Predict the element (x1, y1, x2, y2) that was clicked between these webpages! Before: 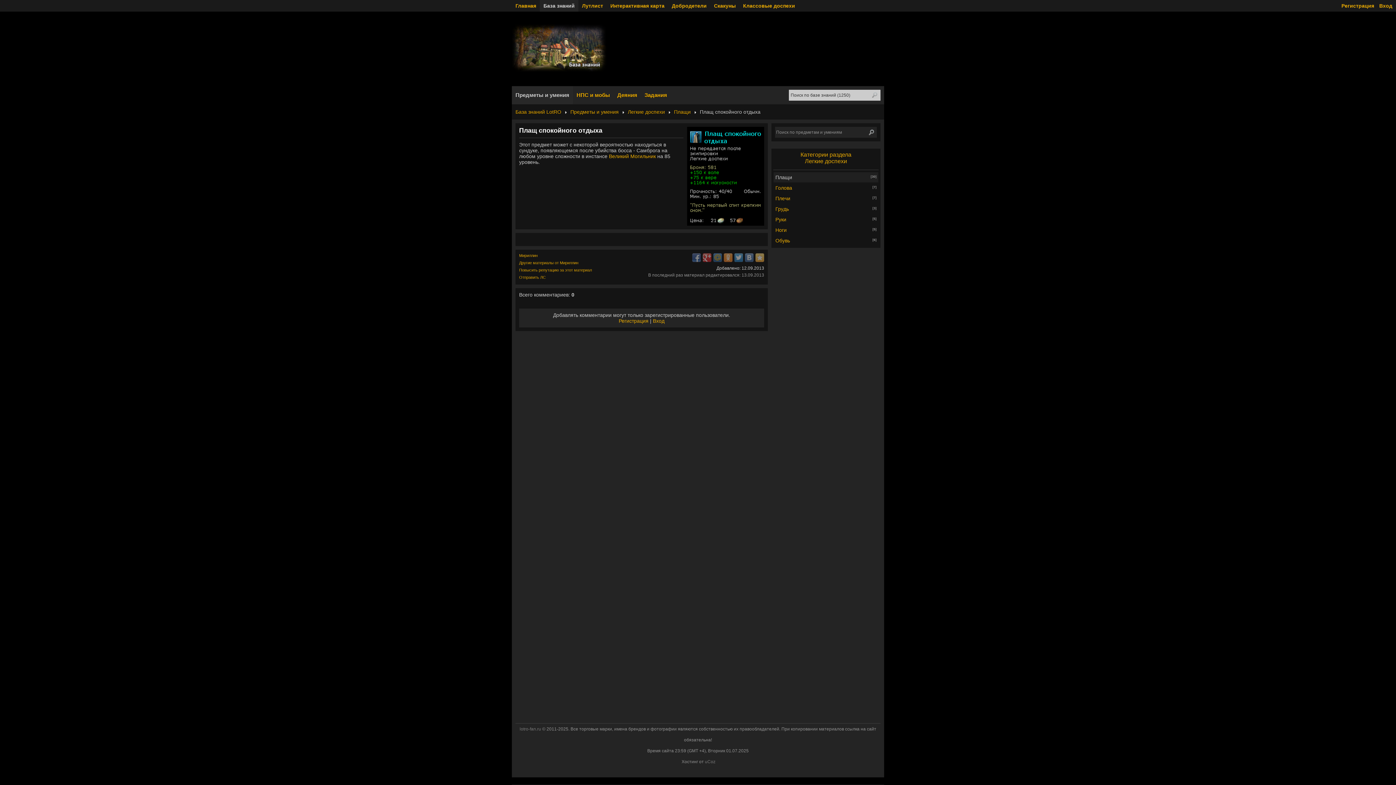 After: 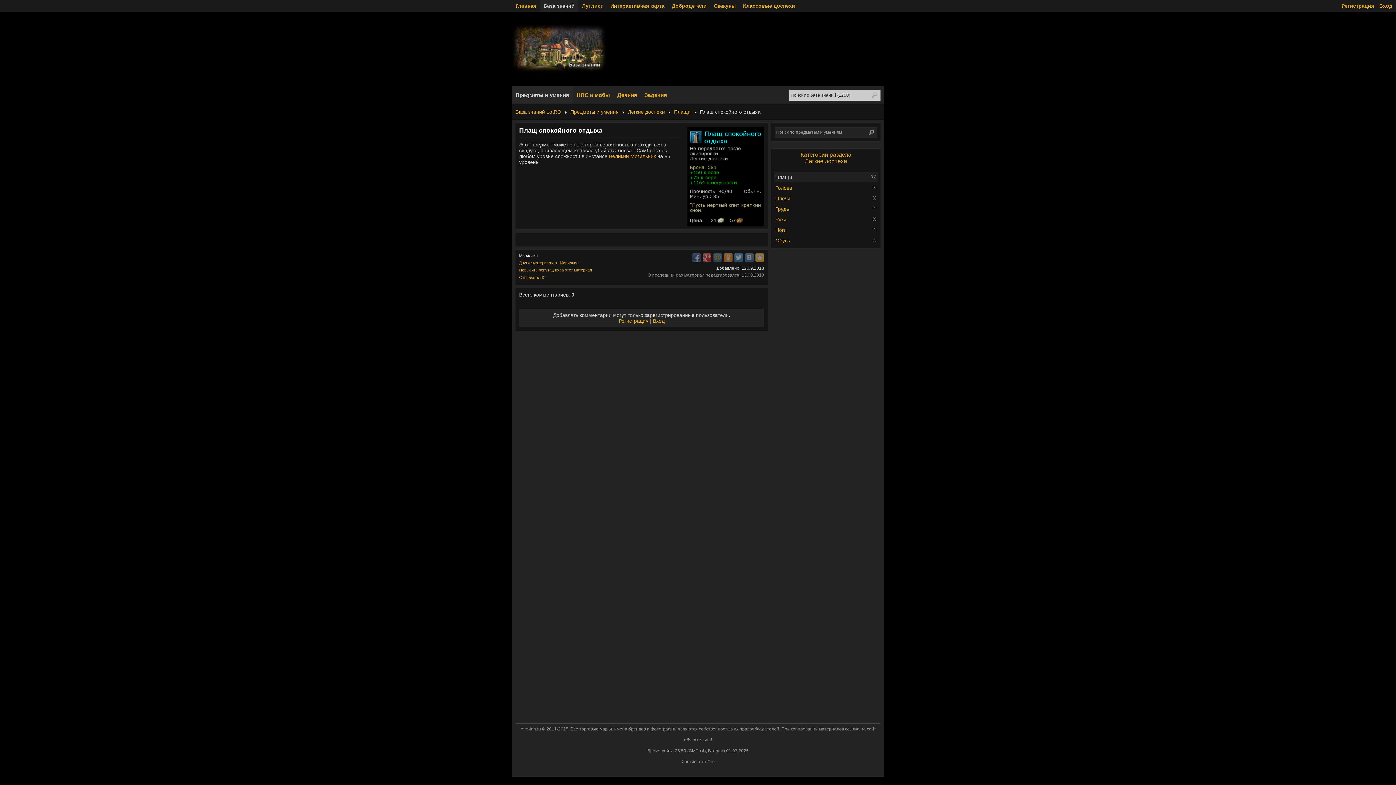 Action: bbox: (519, 251, 537, 259) label: Мириллин